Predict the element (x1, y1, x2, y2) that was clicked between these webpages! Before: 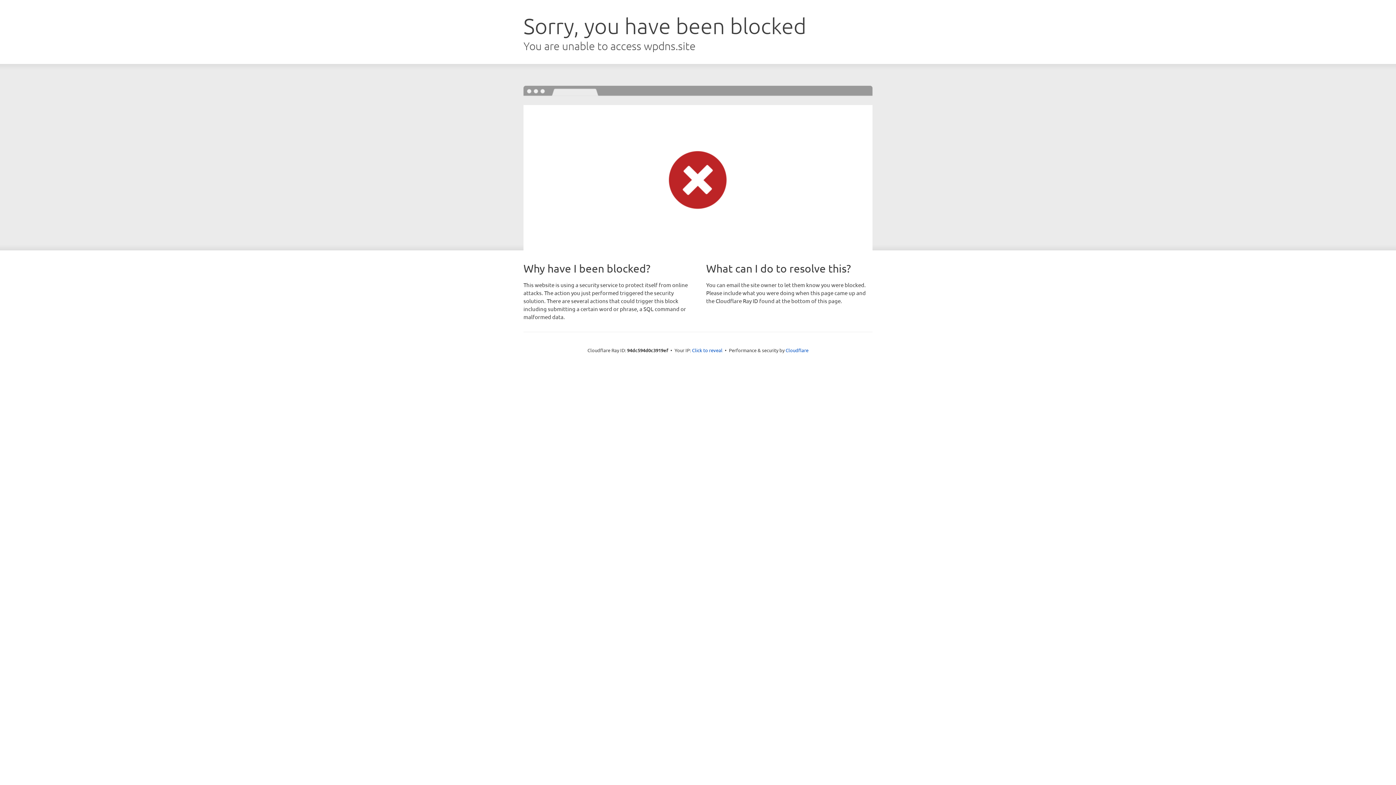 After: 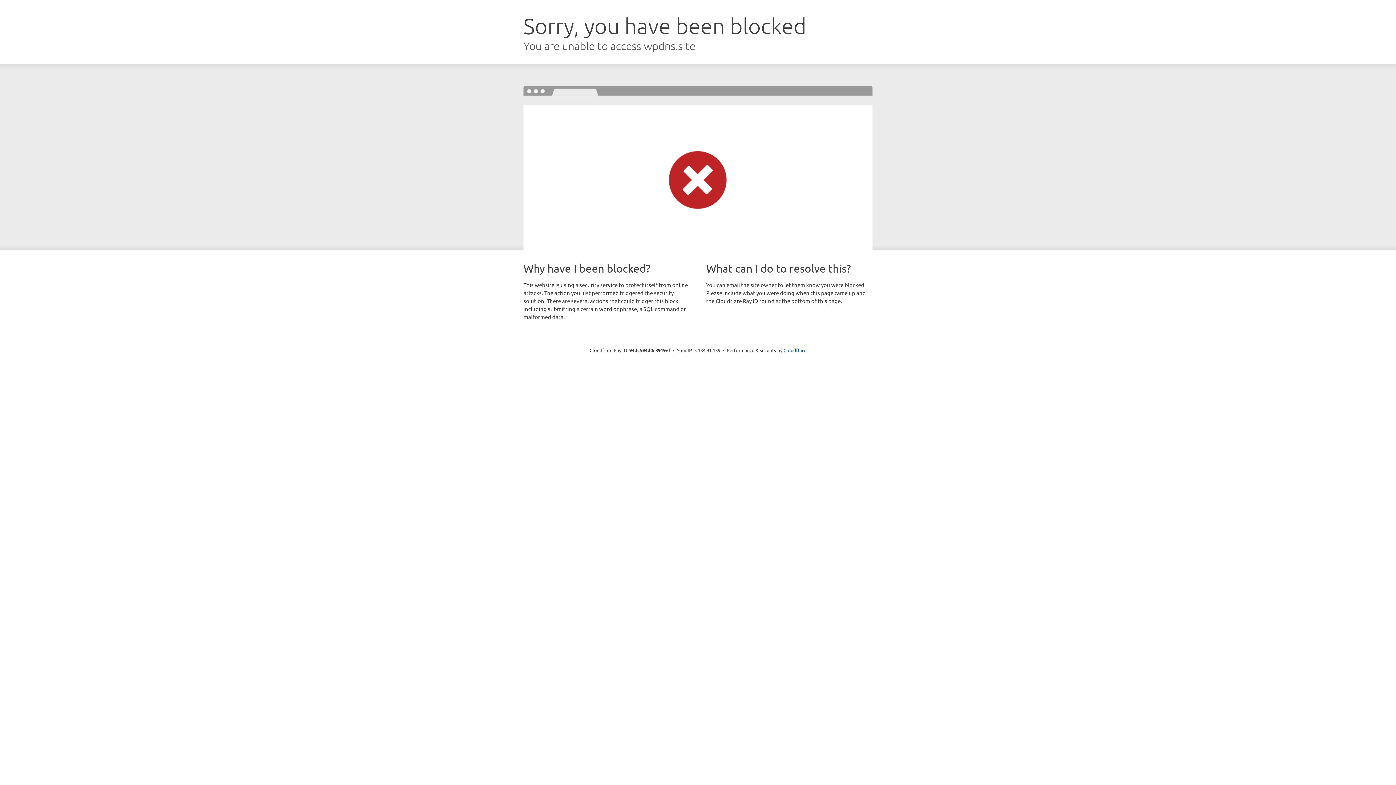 Action: bbox: (692, 346, 722, 353) label: Click to reveal